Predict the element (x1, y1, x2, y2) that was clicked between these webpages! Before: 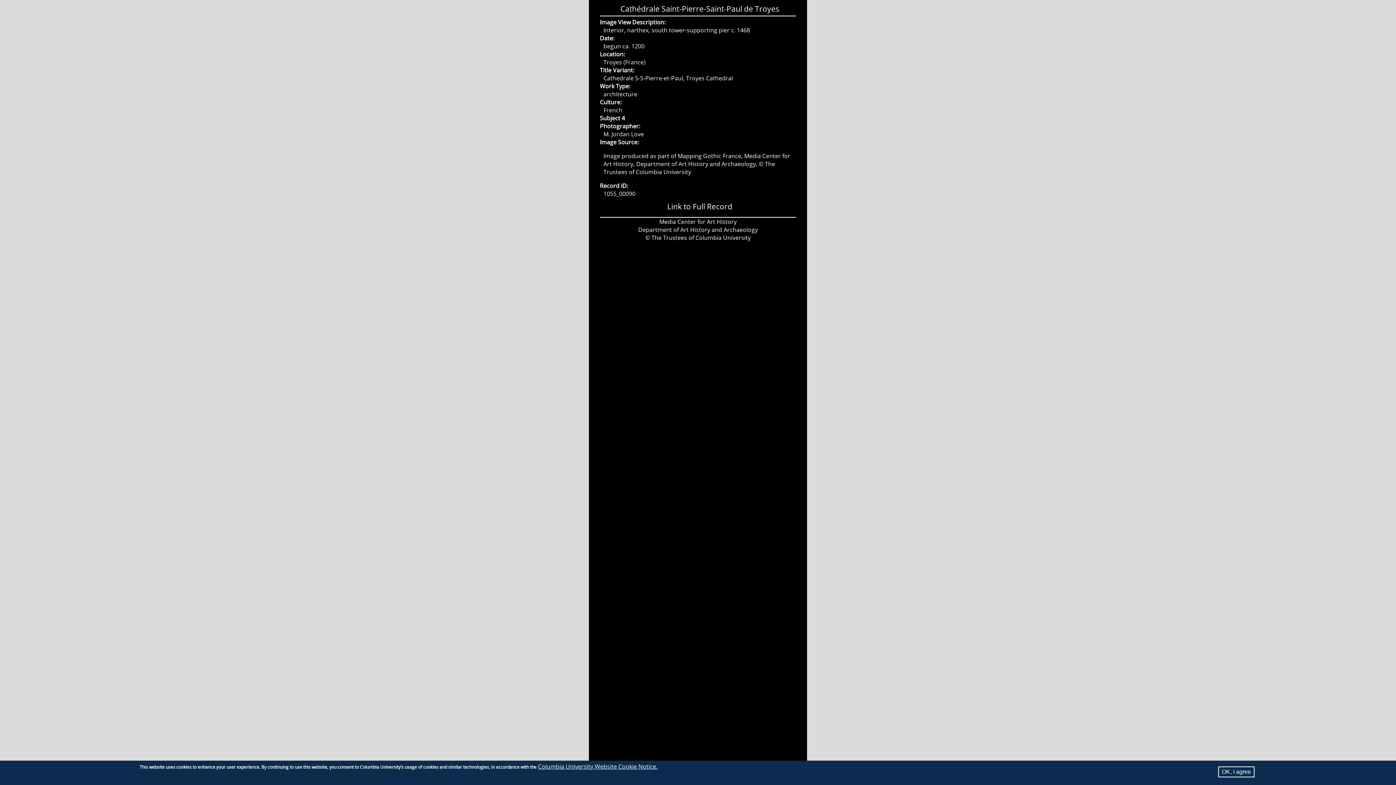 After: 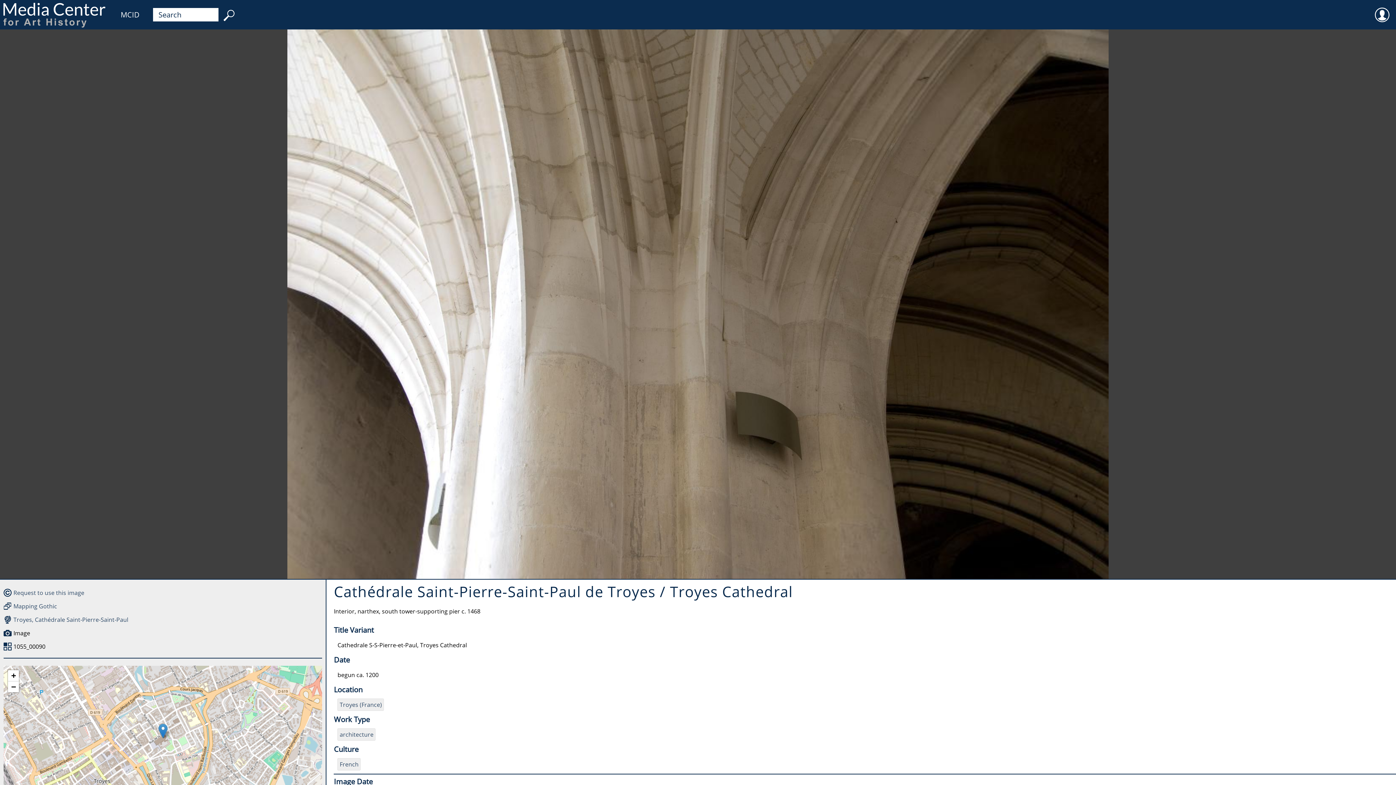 Action: label: Cathédrale Saint-Pierre-Saint-Paul de Troyes bbox: (620, 3, 779, 13)